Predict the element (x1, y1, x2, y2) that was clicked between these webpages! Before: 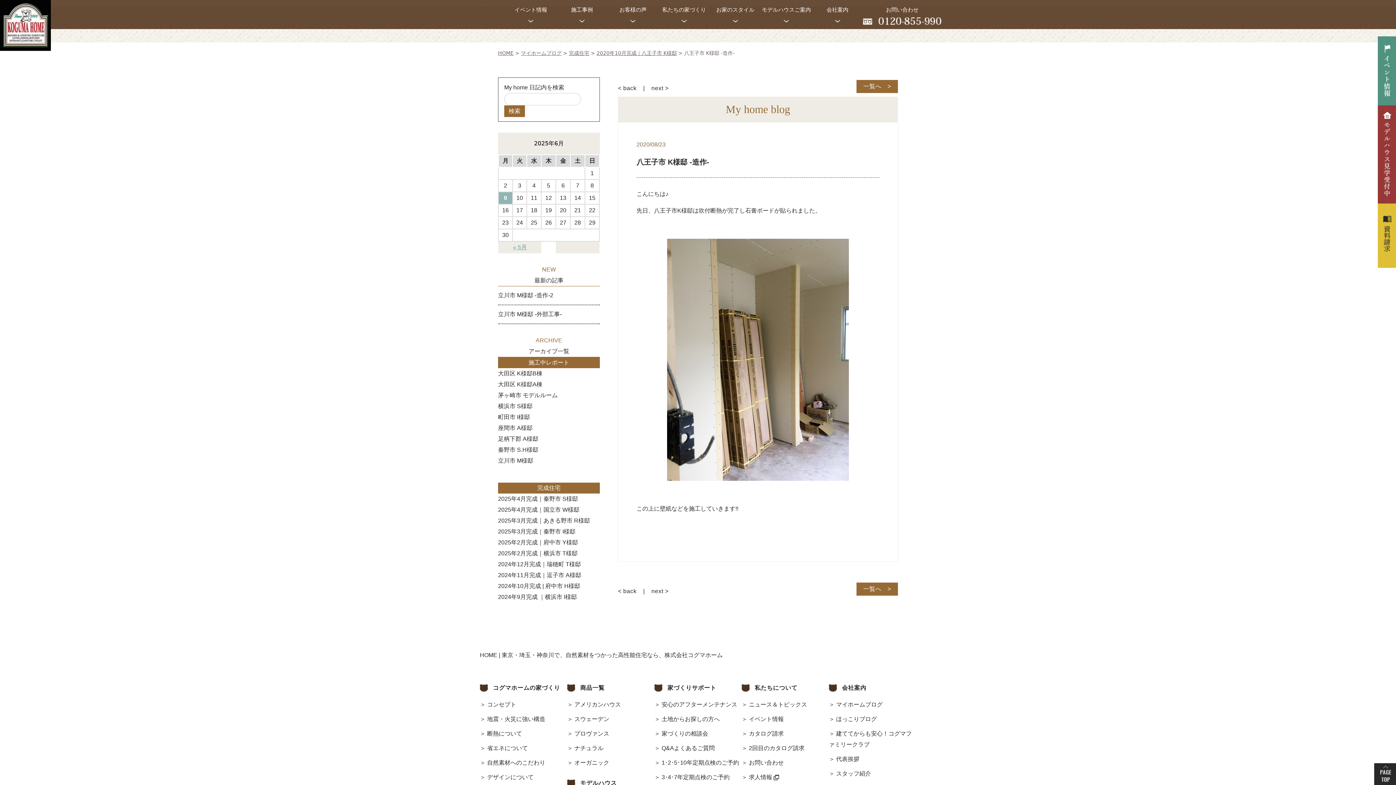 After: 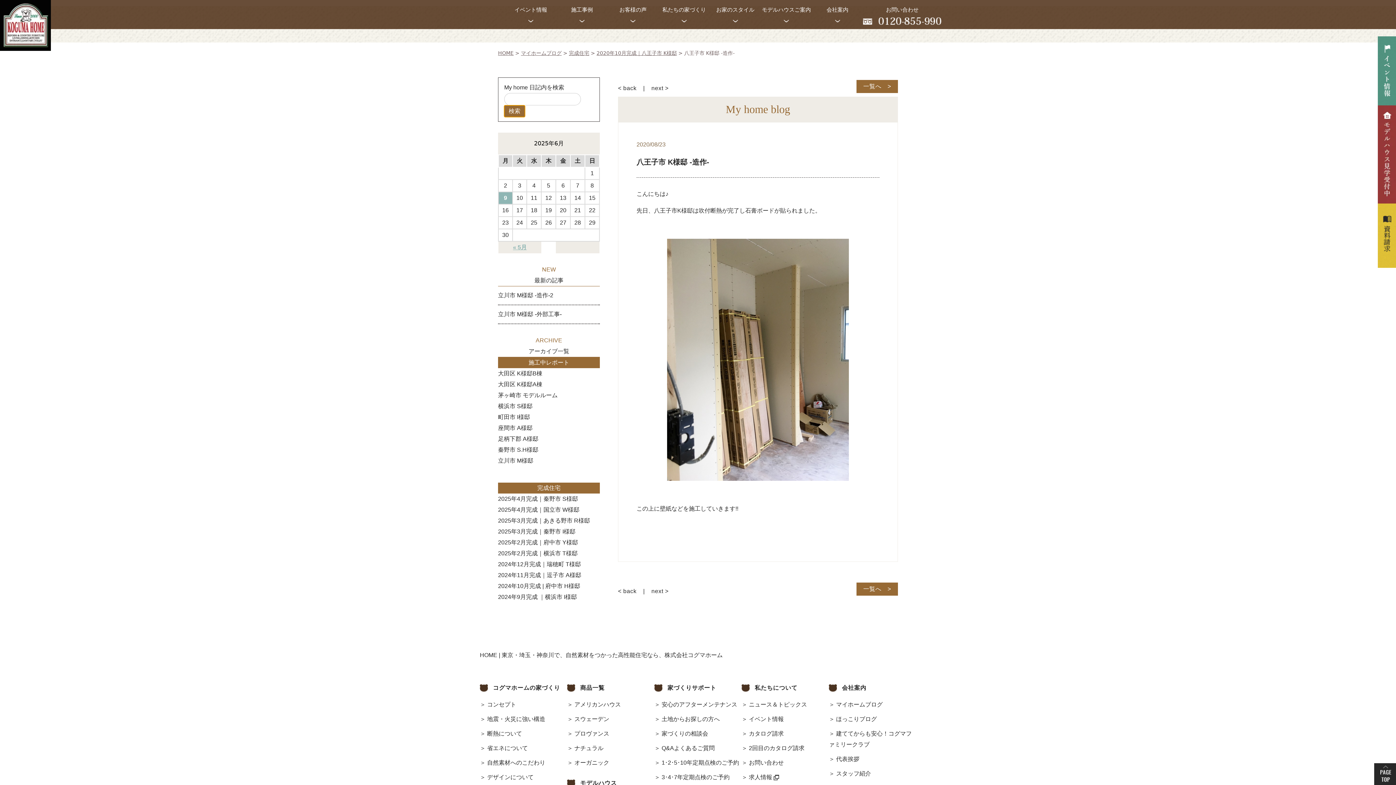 Action: bbox: (504, 105, 525, 116) label: 検索